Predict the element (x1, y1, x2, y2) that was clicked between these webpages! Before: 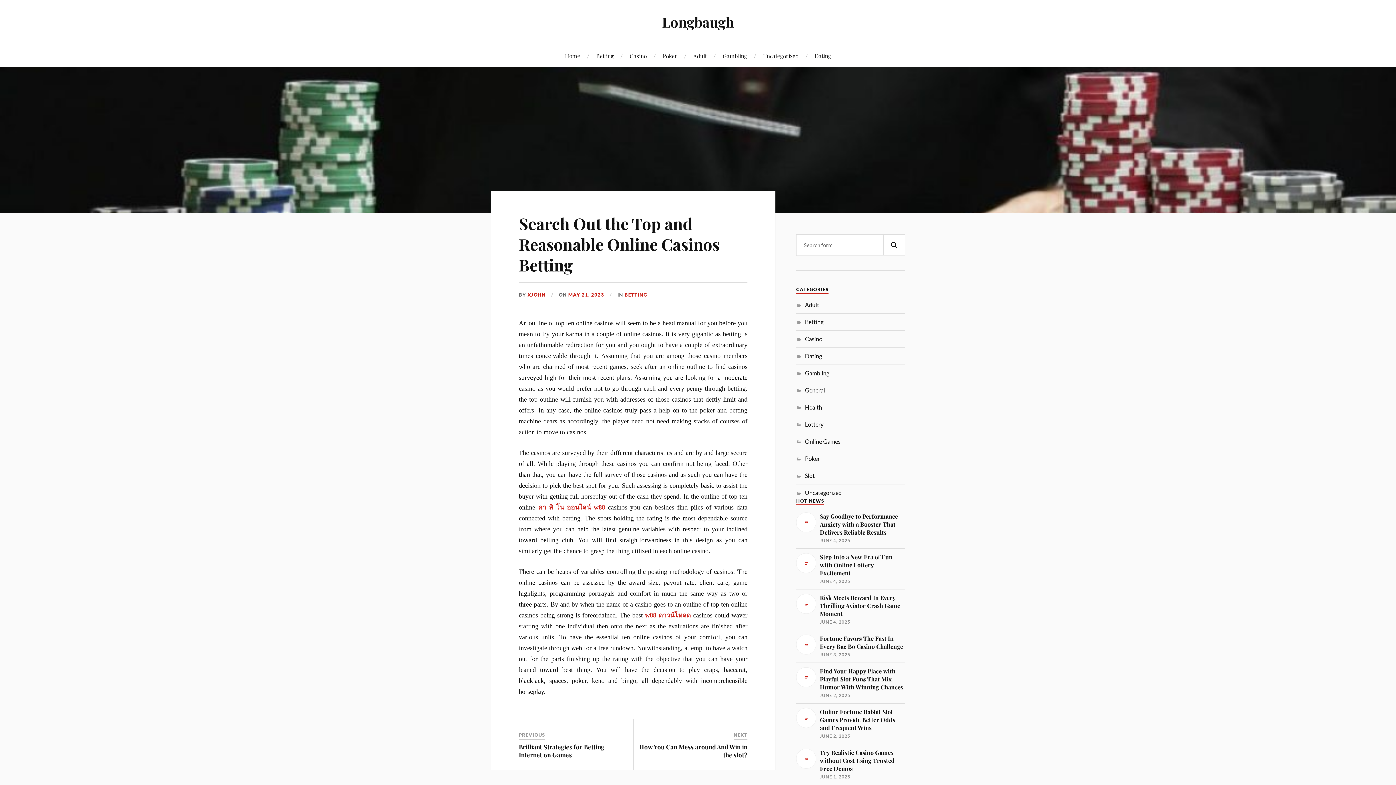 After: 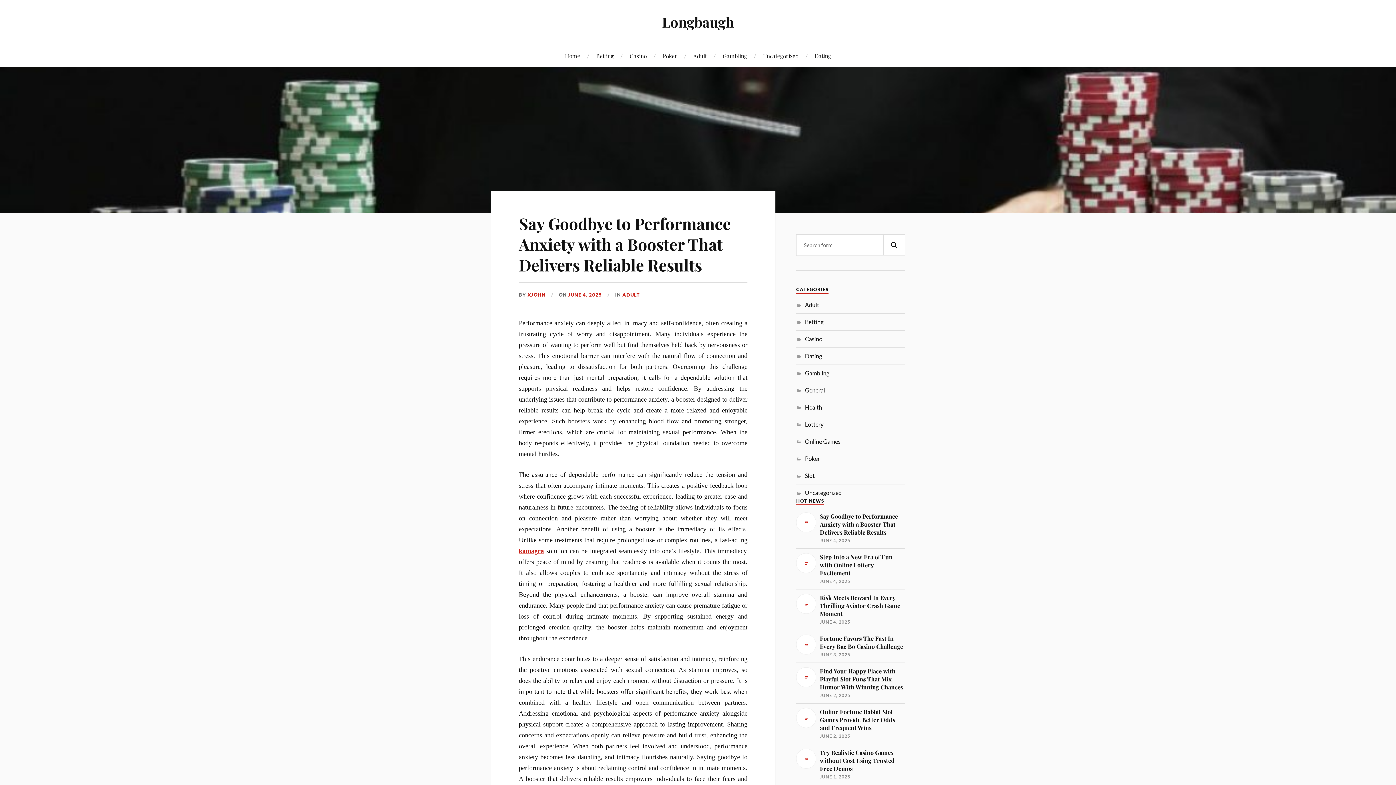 Action: label: Say Goodbye to Performance Anxiety with a Booster That Delivers Reliable Results

JUNE 4, 2025 bbox: (796, 512, 905, 544)